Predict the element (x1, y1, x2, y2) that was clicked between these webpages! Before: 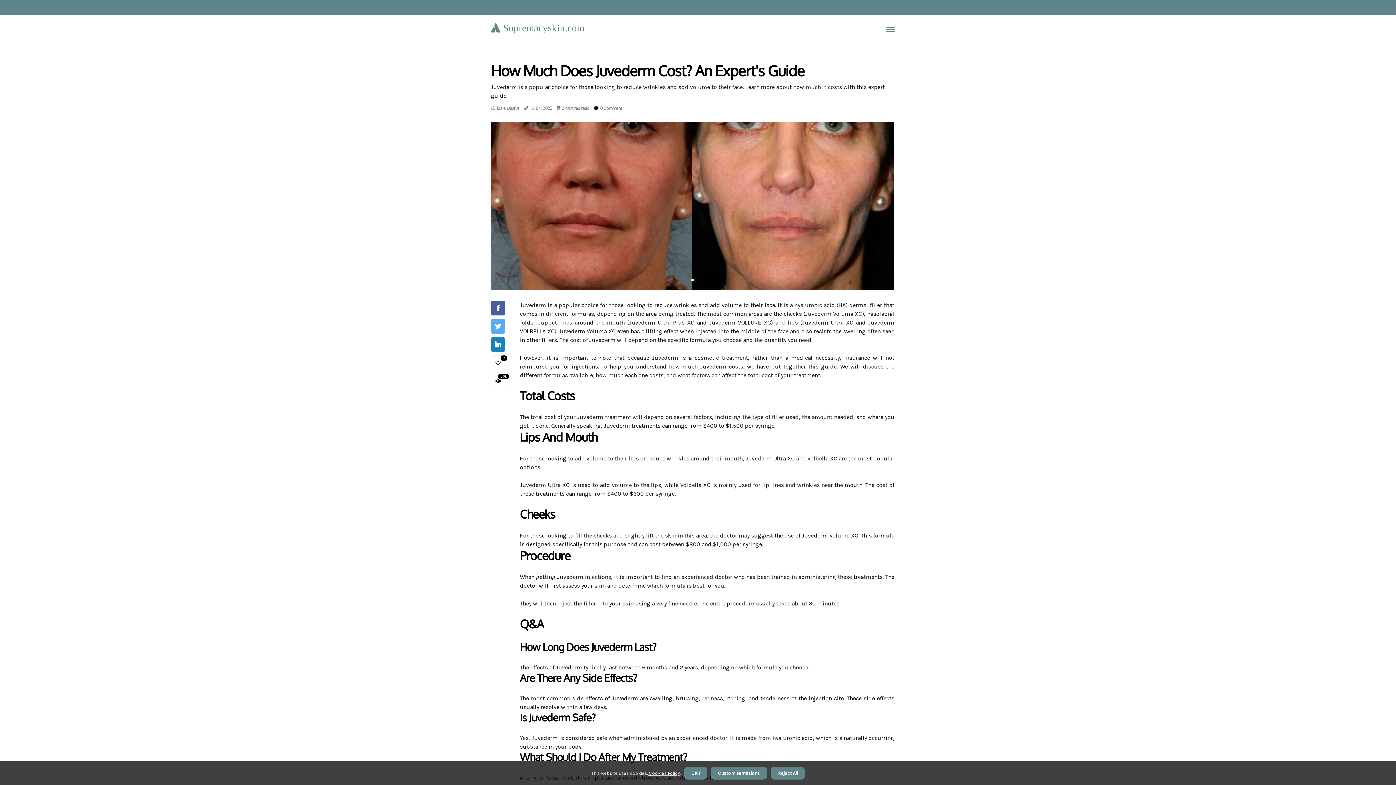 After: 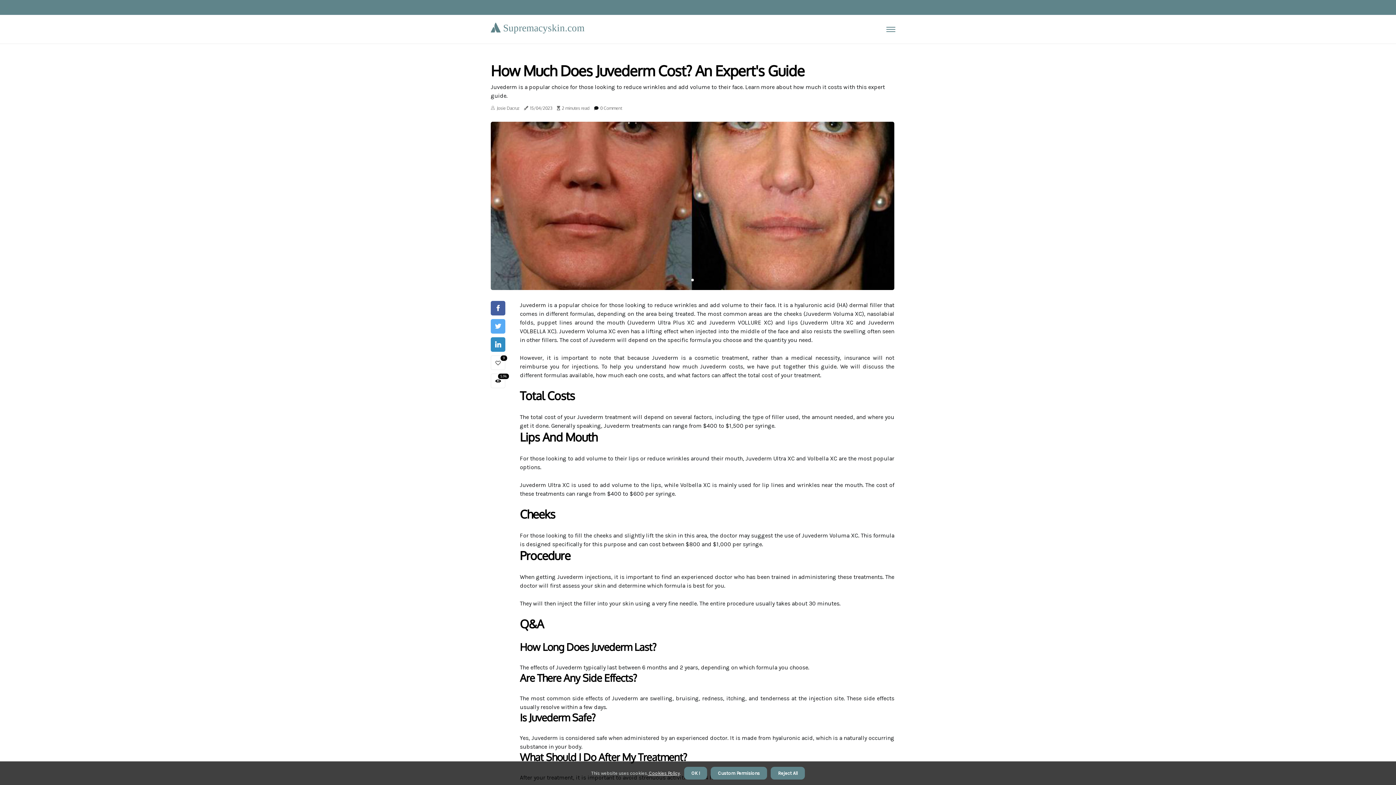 Action: bbox: (490, 341, 505, 348)